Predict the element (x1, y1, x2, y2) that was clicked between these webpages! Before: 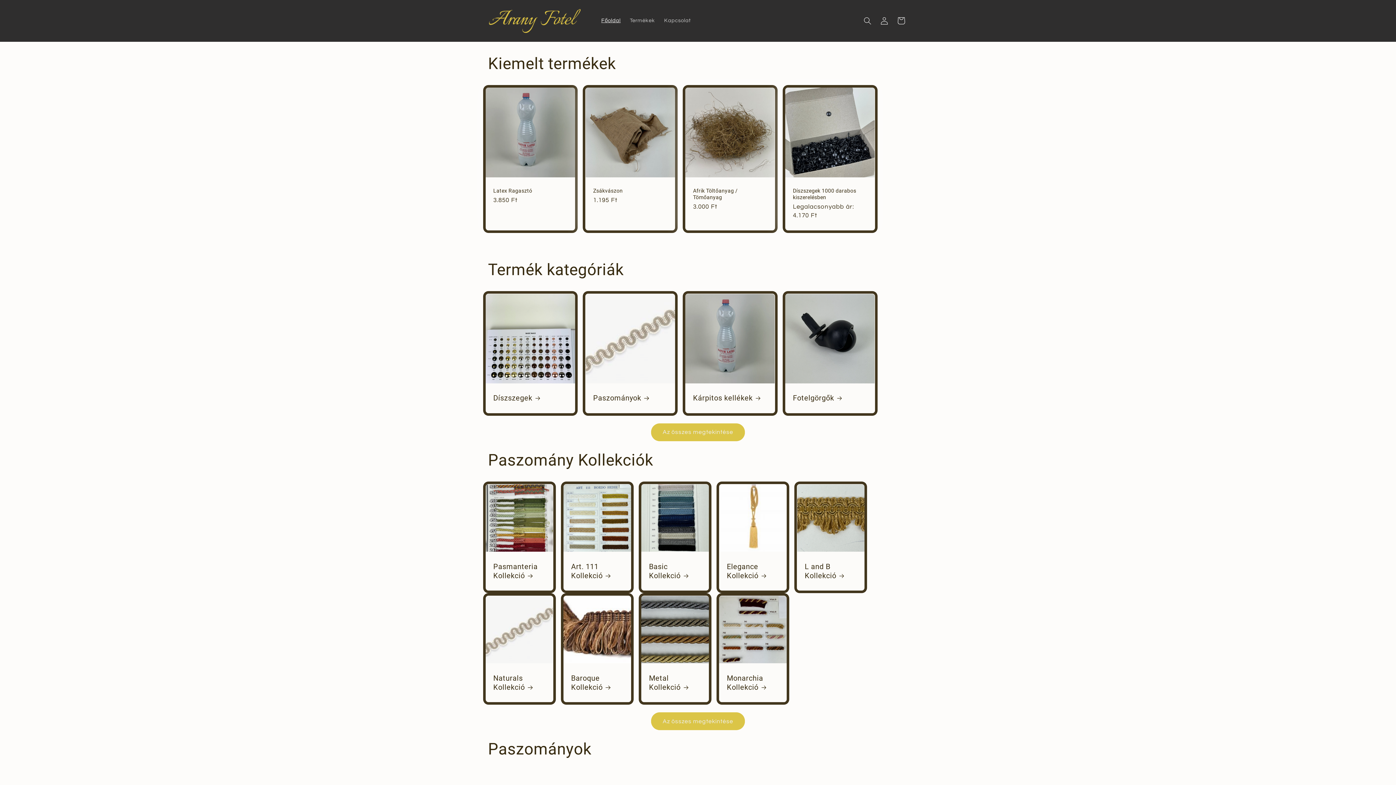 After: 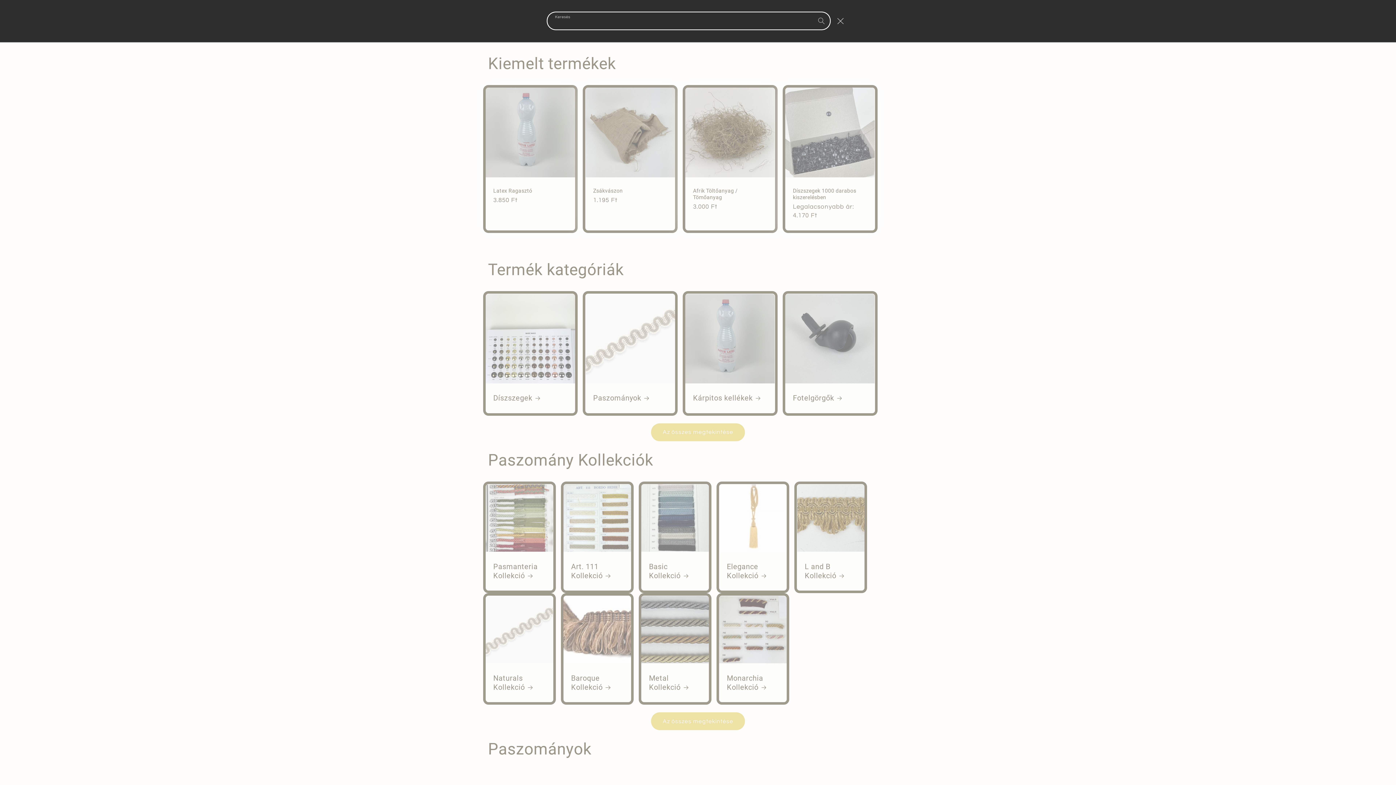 Action: label: Keresés bbox: (859, 12, 876, 29)